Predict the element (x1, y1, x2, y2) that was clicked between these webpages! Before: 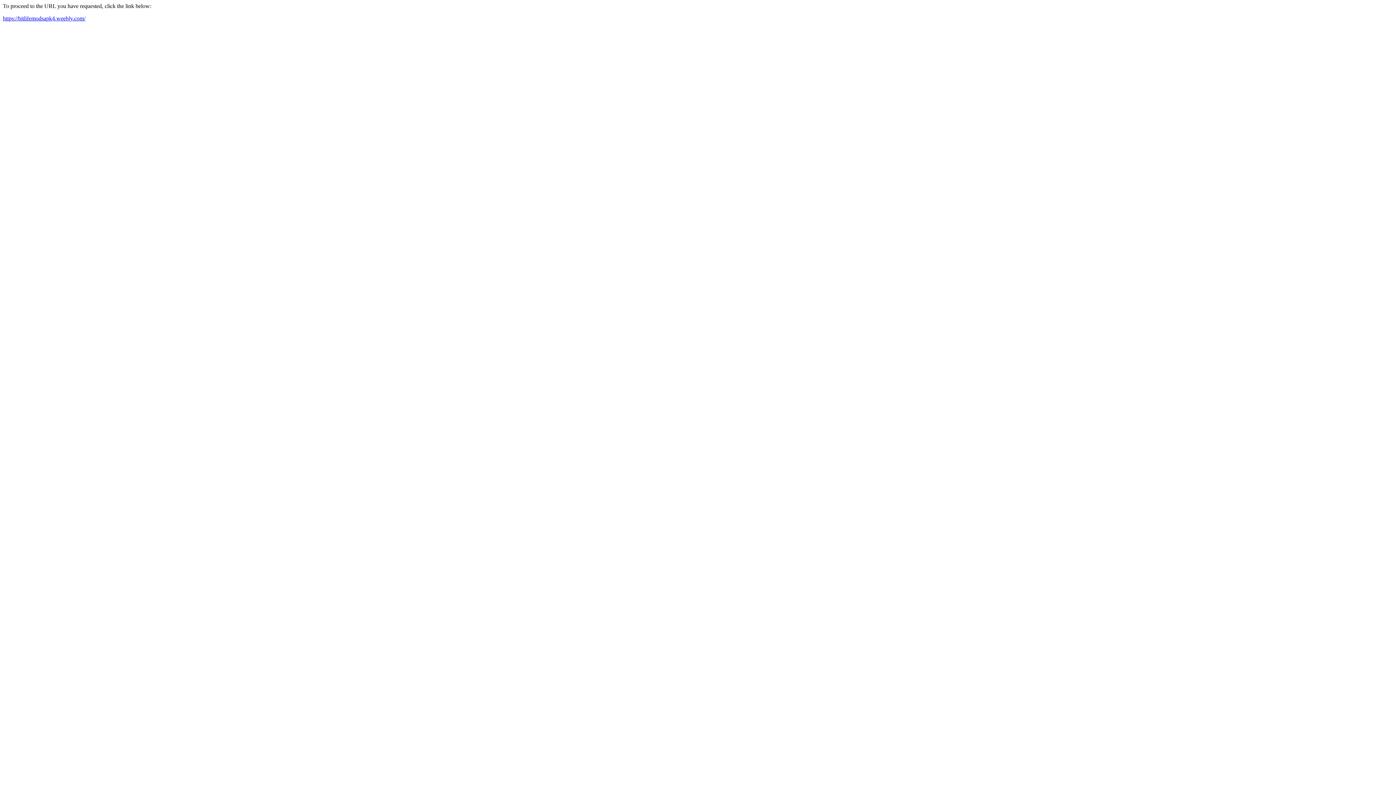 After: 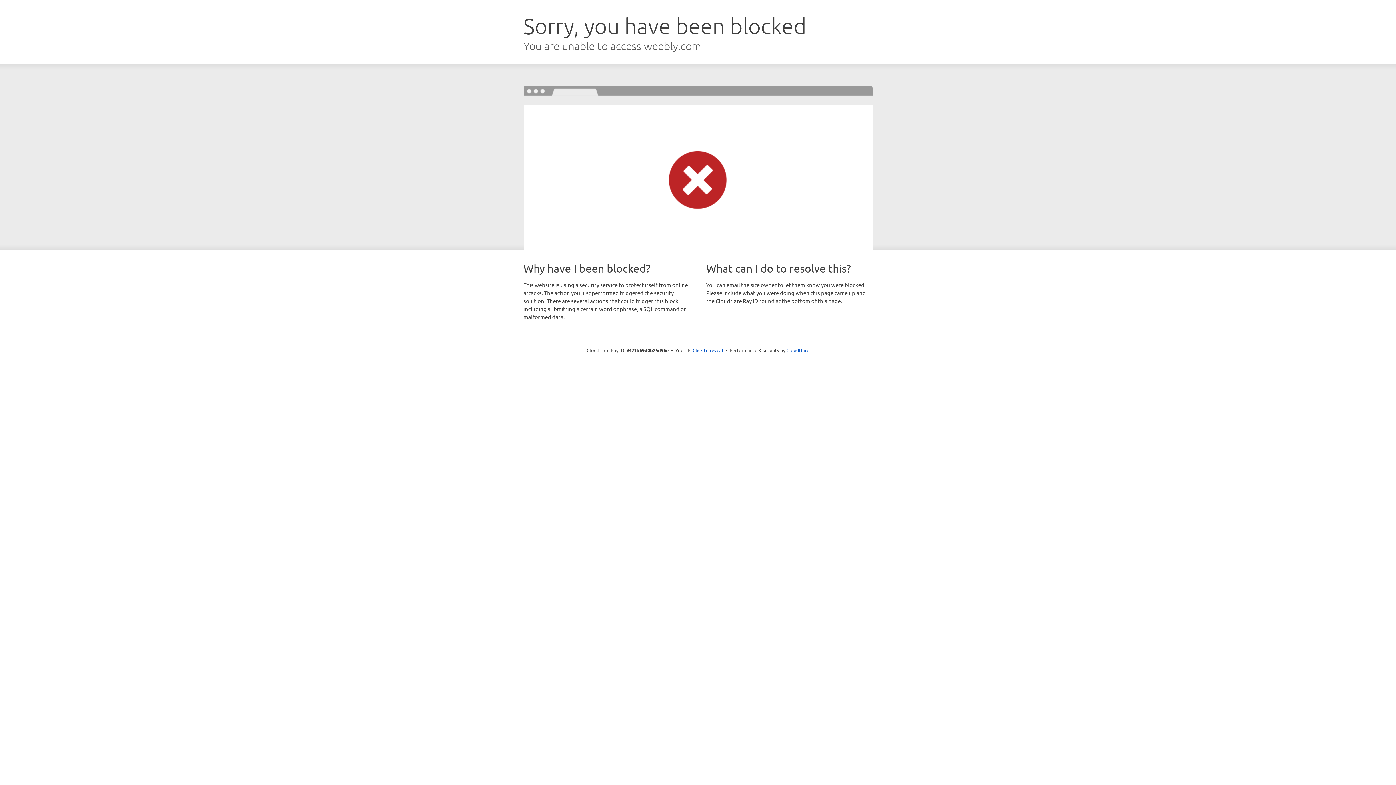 Action: bbox: (2, 15, 85, 21) label: https://bitlifemodsapk4.weebly.com/